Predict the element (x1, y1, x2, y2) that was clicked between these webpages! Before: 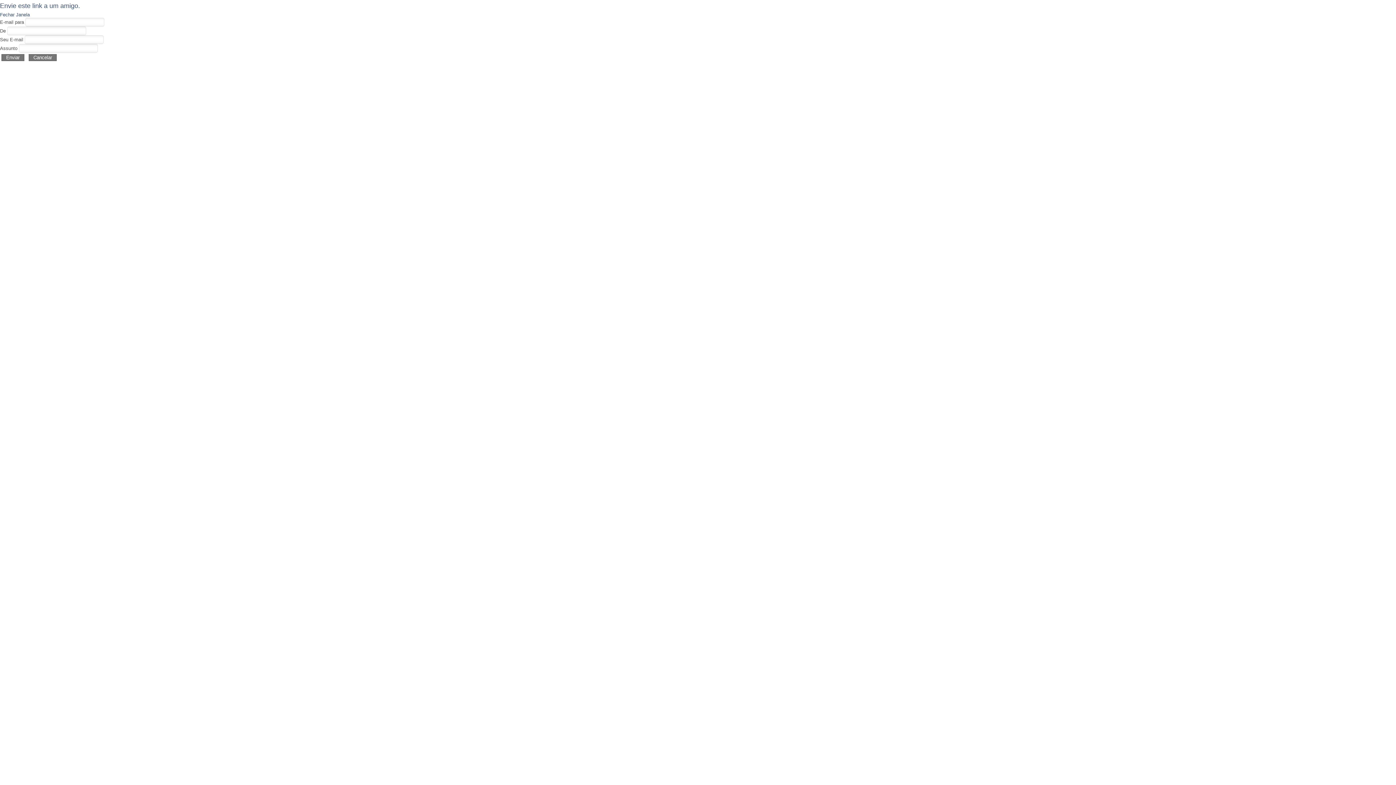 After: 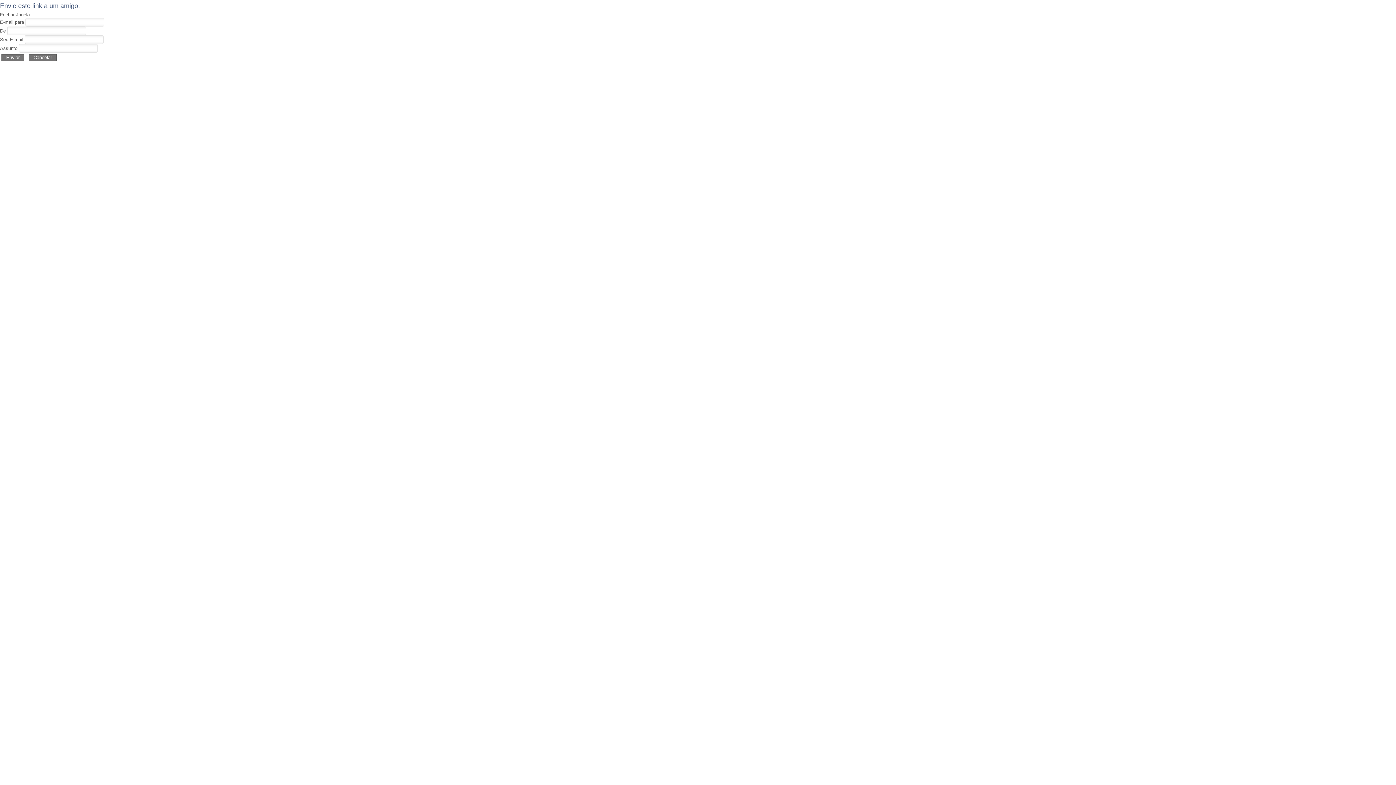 Action: label: Fechar Janela bbox: (0, 12, 29, 17)